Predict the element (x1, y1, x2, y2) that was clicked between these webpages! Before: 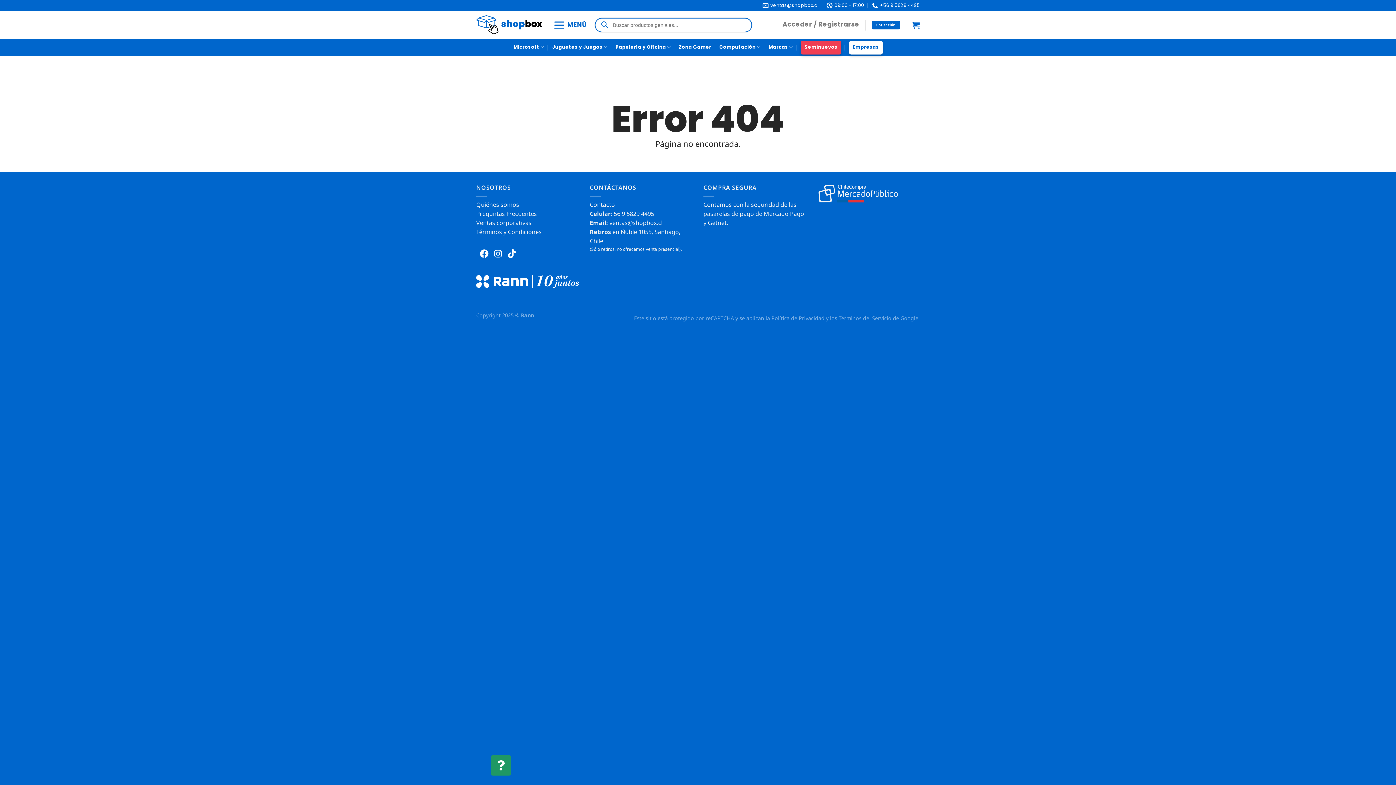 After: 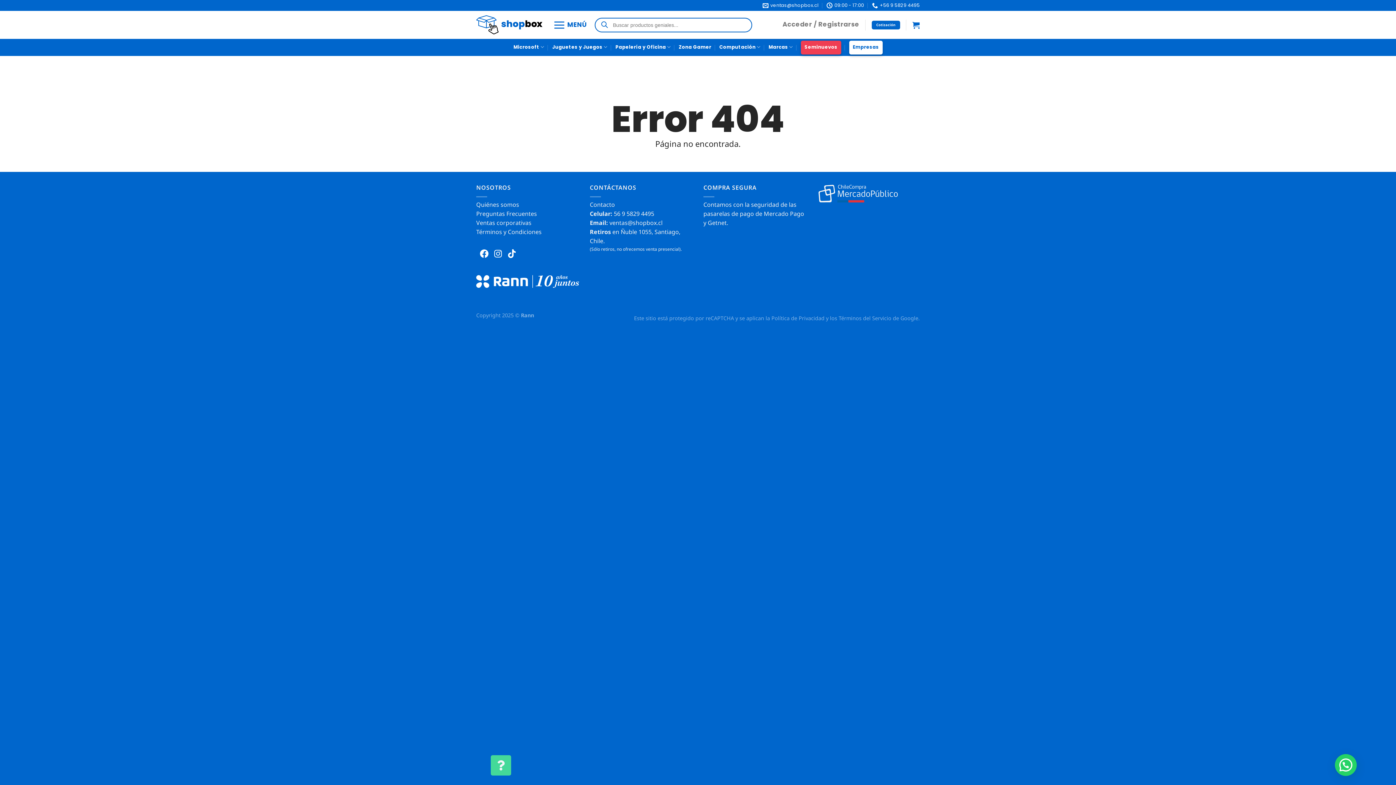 Action: bbox: (762, 0, 818, 10) label: ventas@shopbox.cl